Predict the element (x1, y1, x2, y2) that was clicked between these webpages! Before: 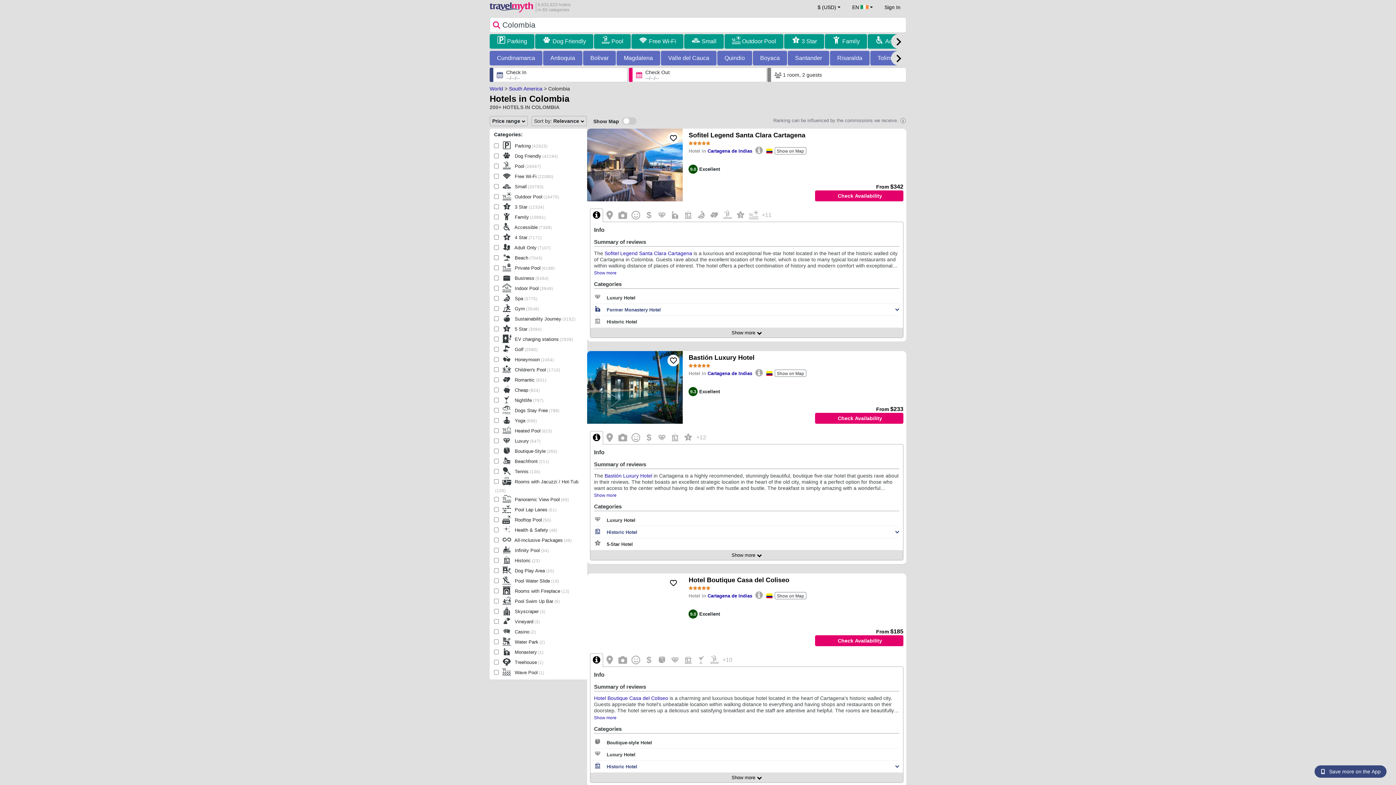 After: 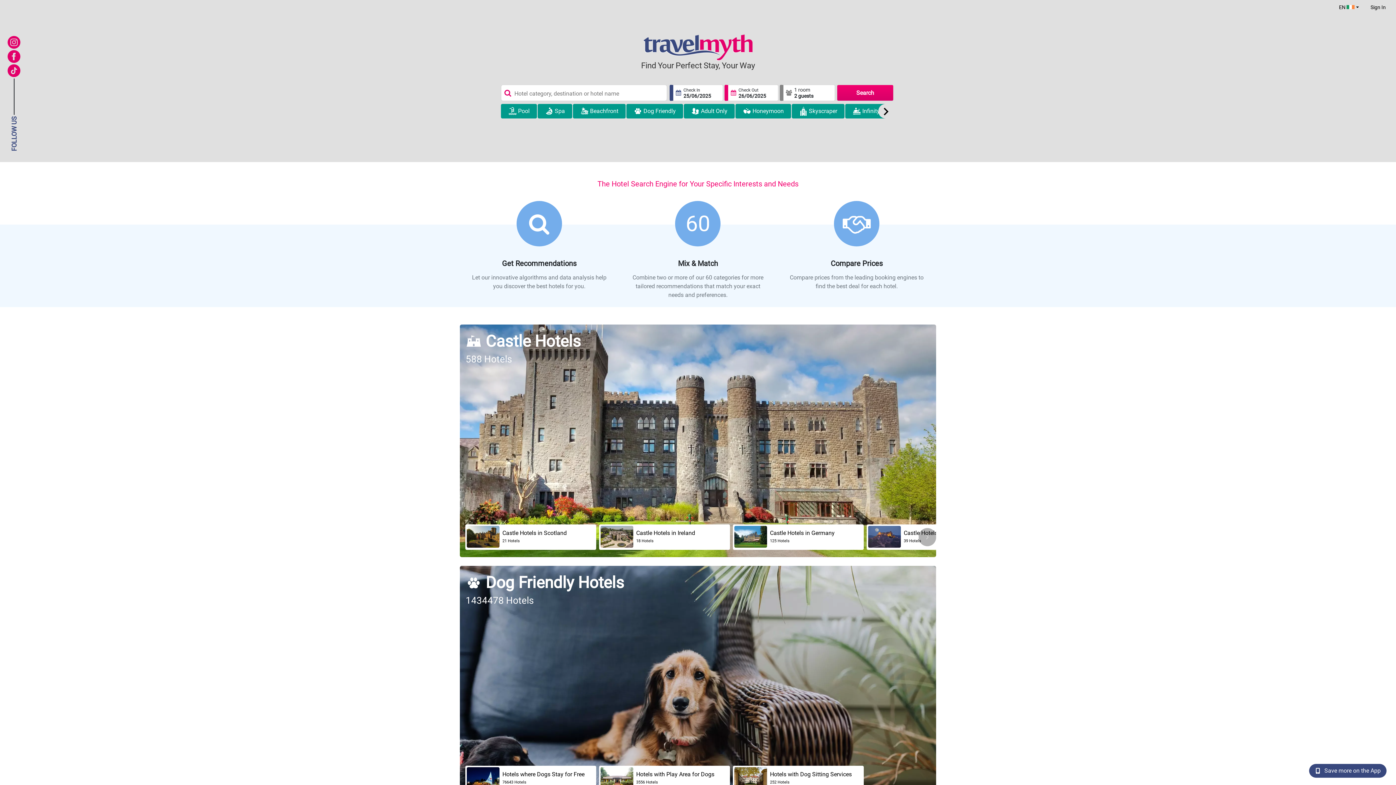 Action: label:  6,632,623 hotels
in 60 categories bbox: (489, 2, 570, 12)